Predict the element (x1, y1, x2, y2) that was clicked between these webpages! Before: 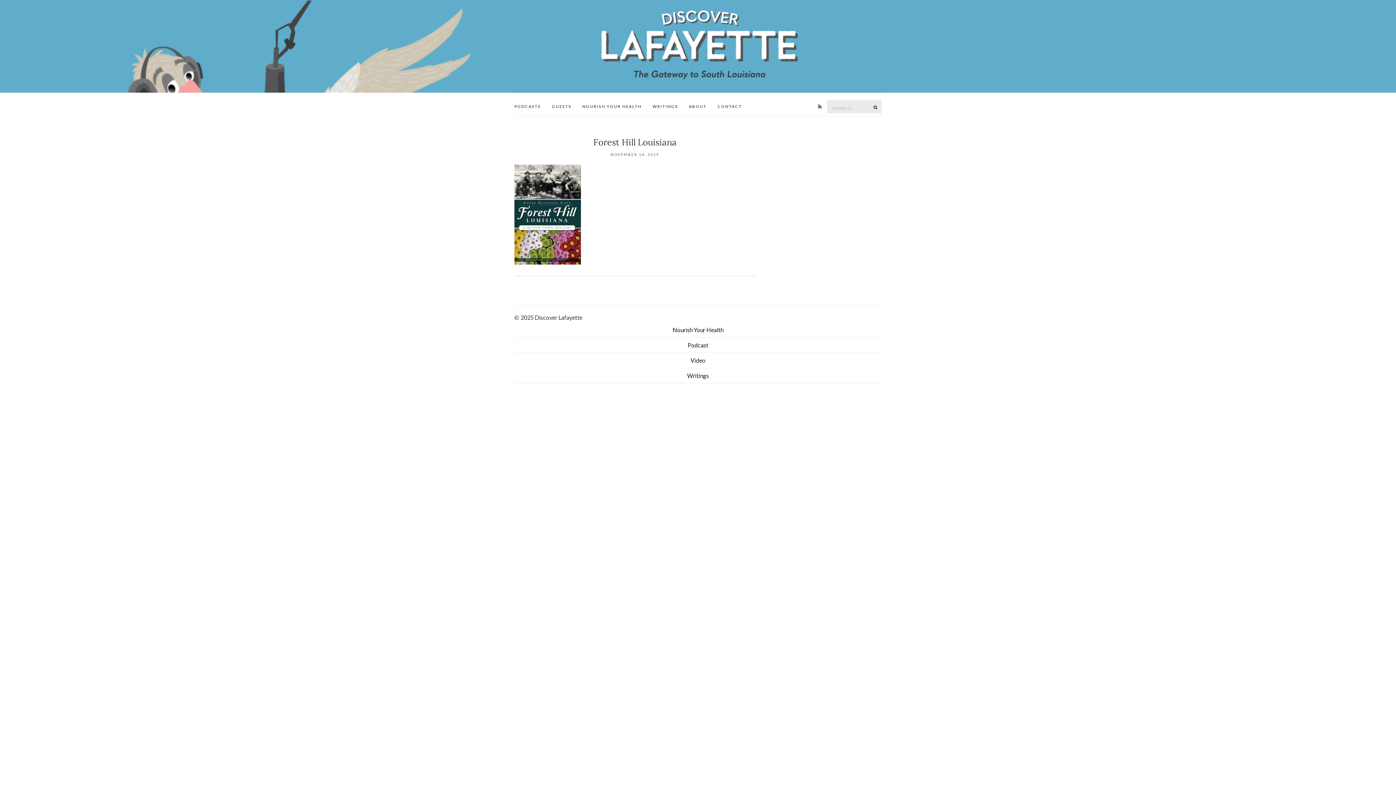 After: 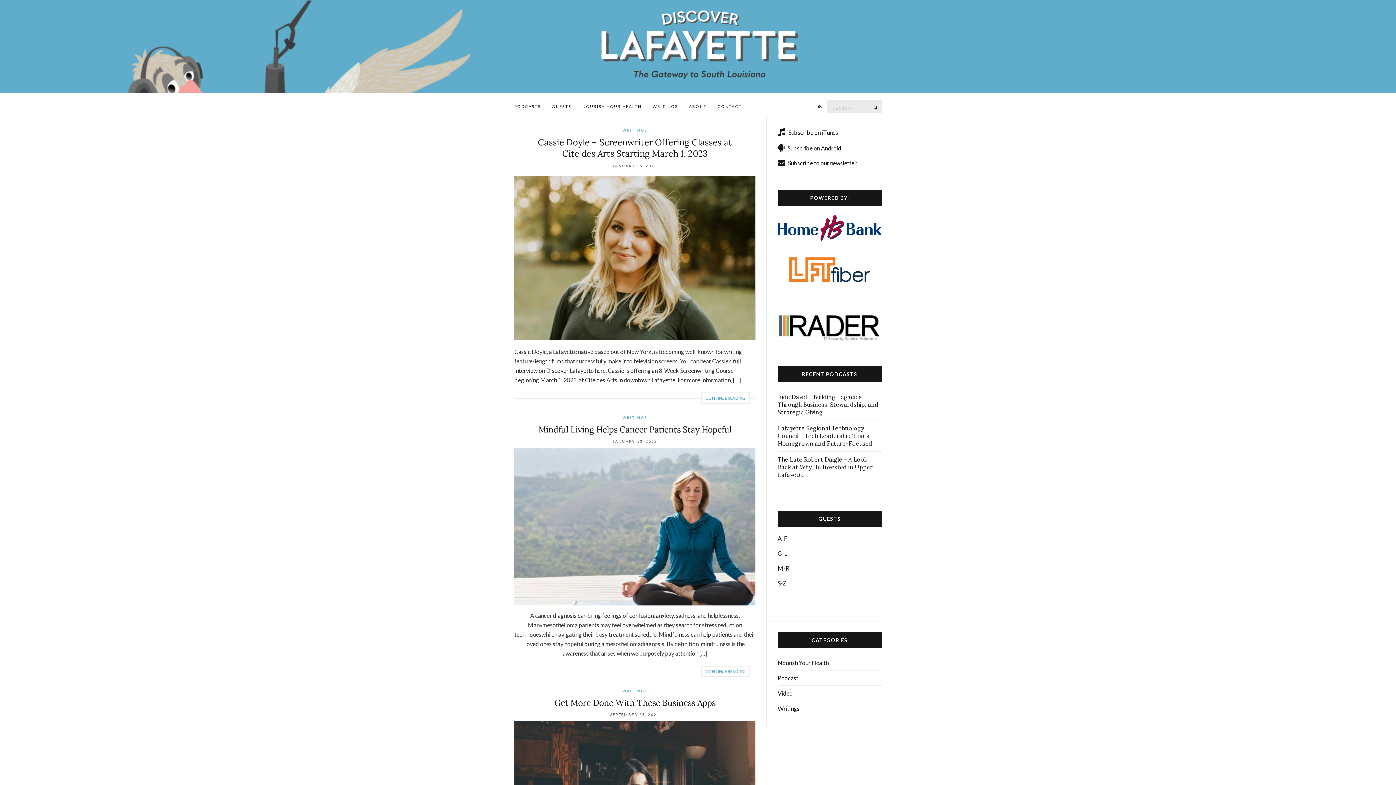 Action: bbox: (652, 103, 678, 109) label: WRITINGS